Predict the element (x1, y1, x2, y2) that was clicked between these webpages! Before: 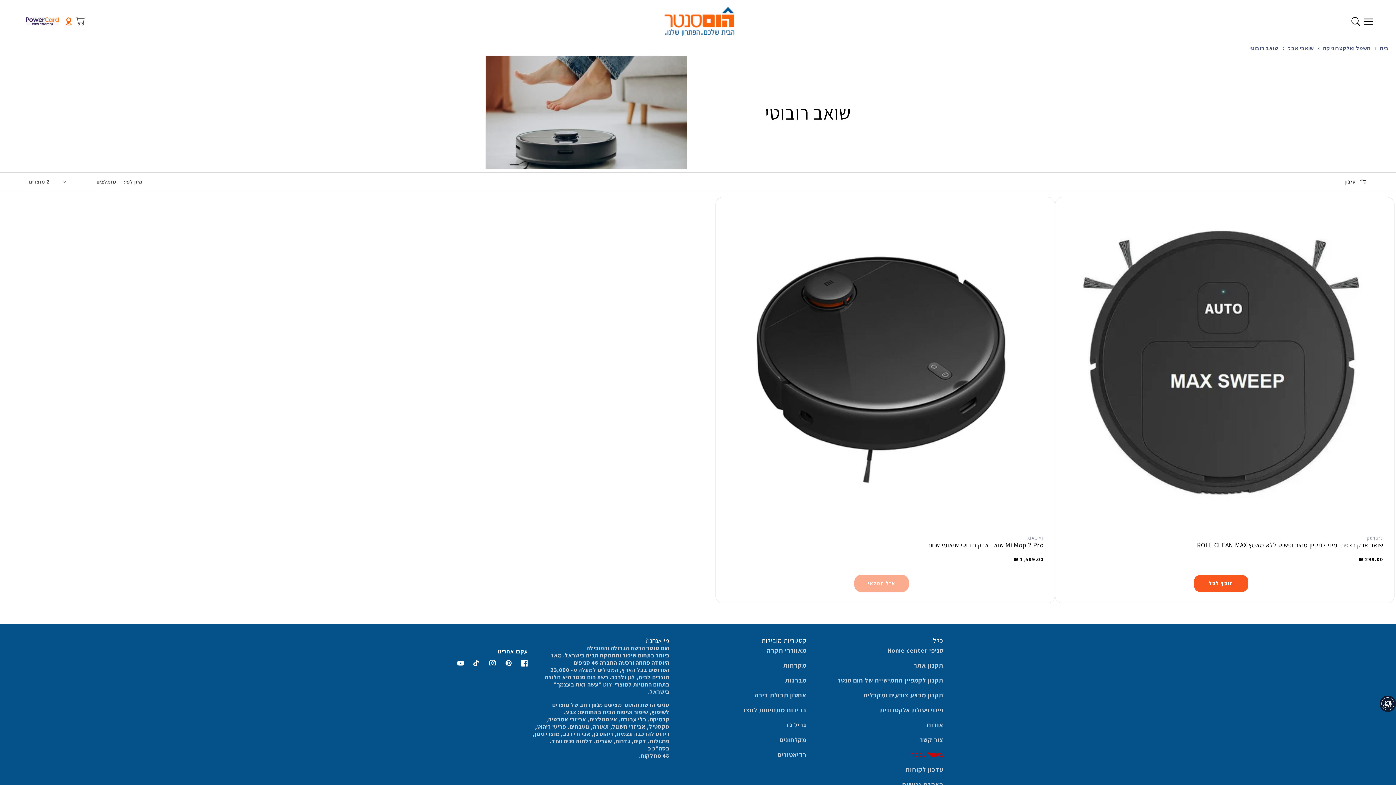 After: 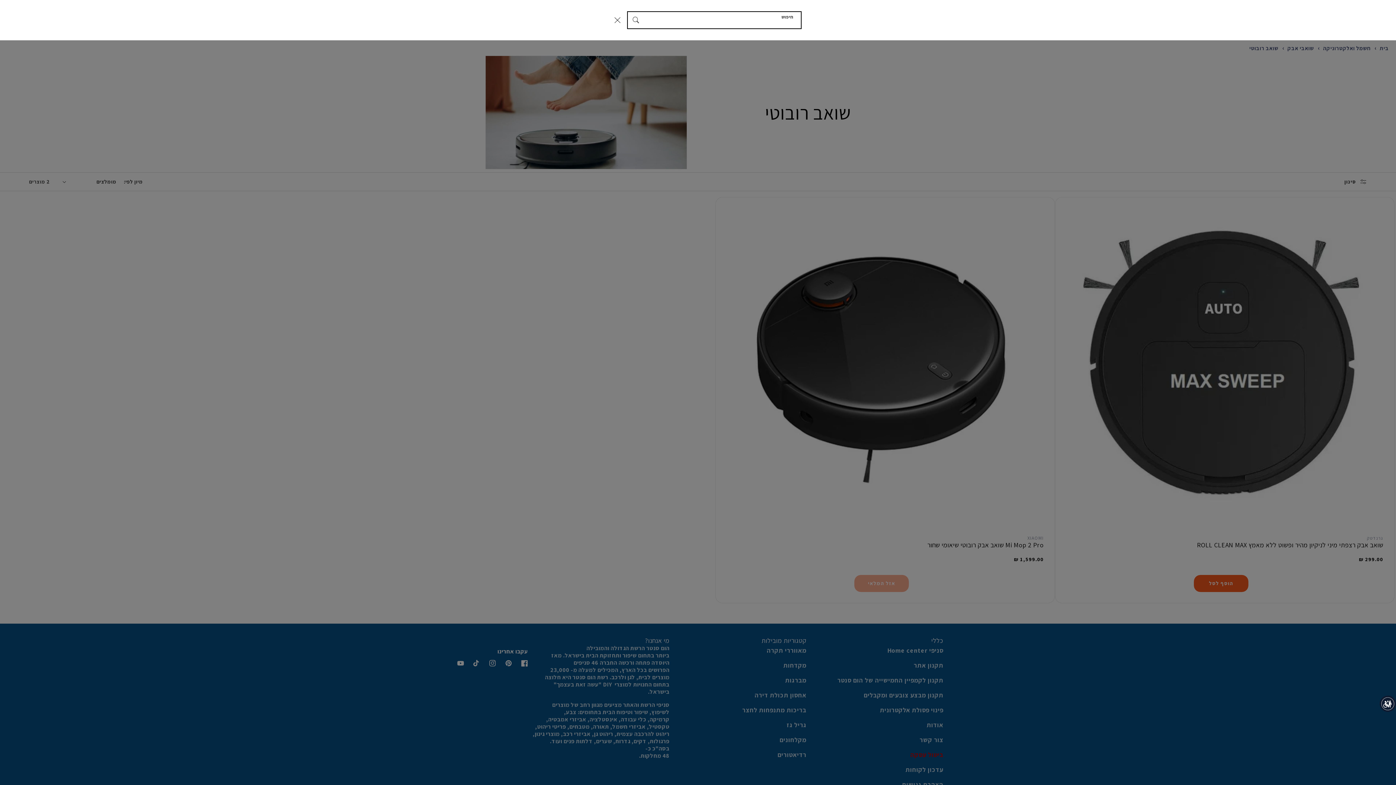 Action: bbox: (1349, 13, 1362, 29) label: חיפוש